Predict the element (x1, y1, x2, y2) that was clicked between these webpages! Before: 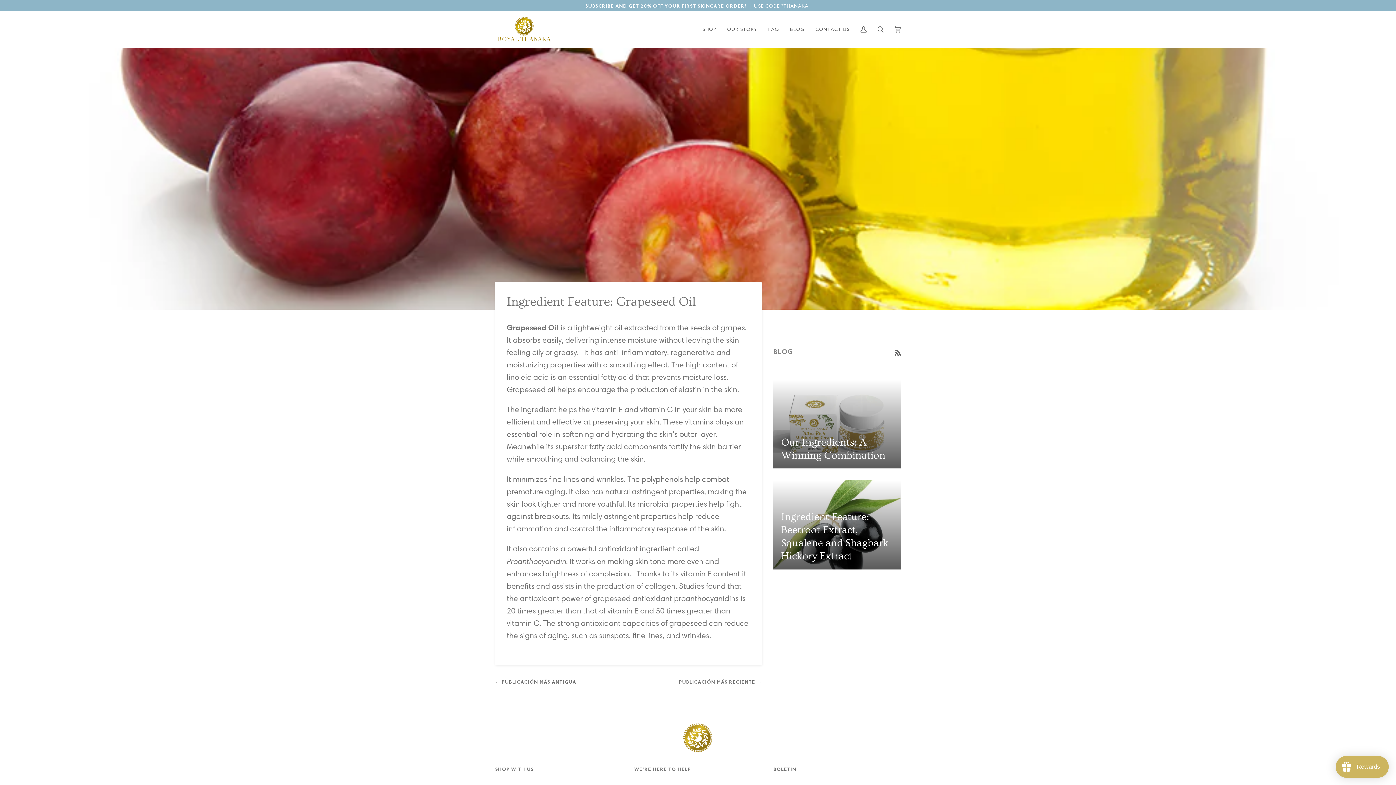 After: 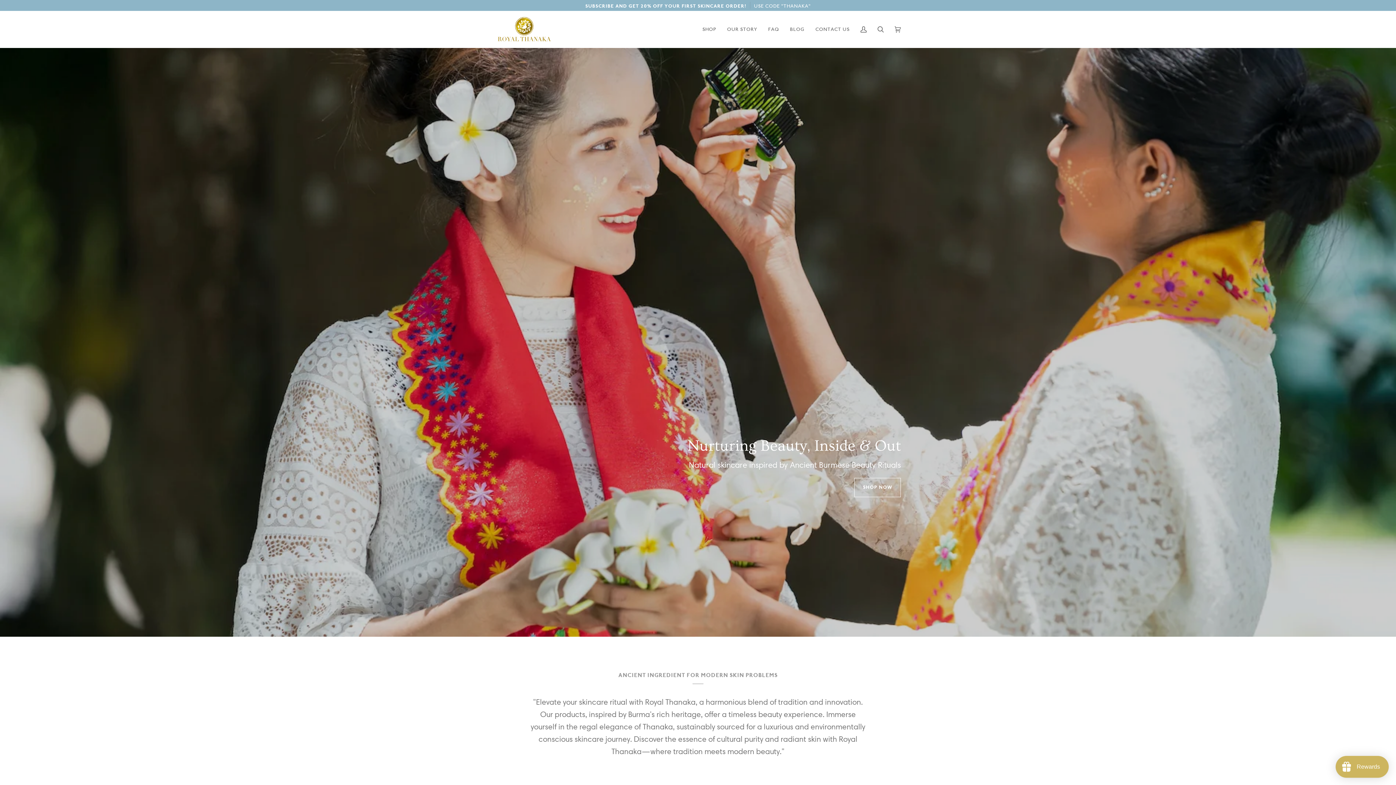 Action: bbox: (495, 16, 553, 42)